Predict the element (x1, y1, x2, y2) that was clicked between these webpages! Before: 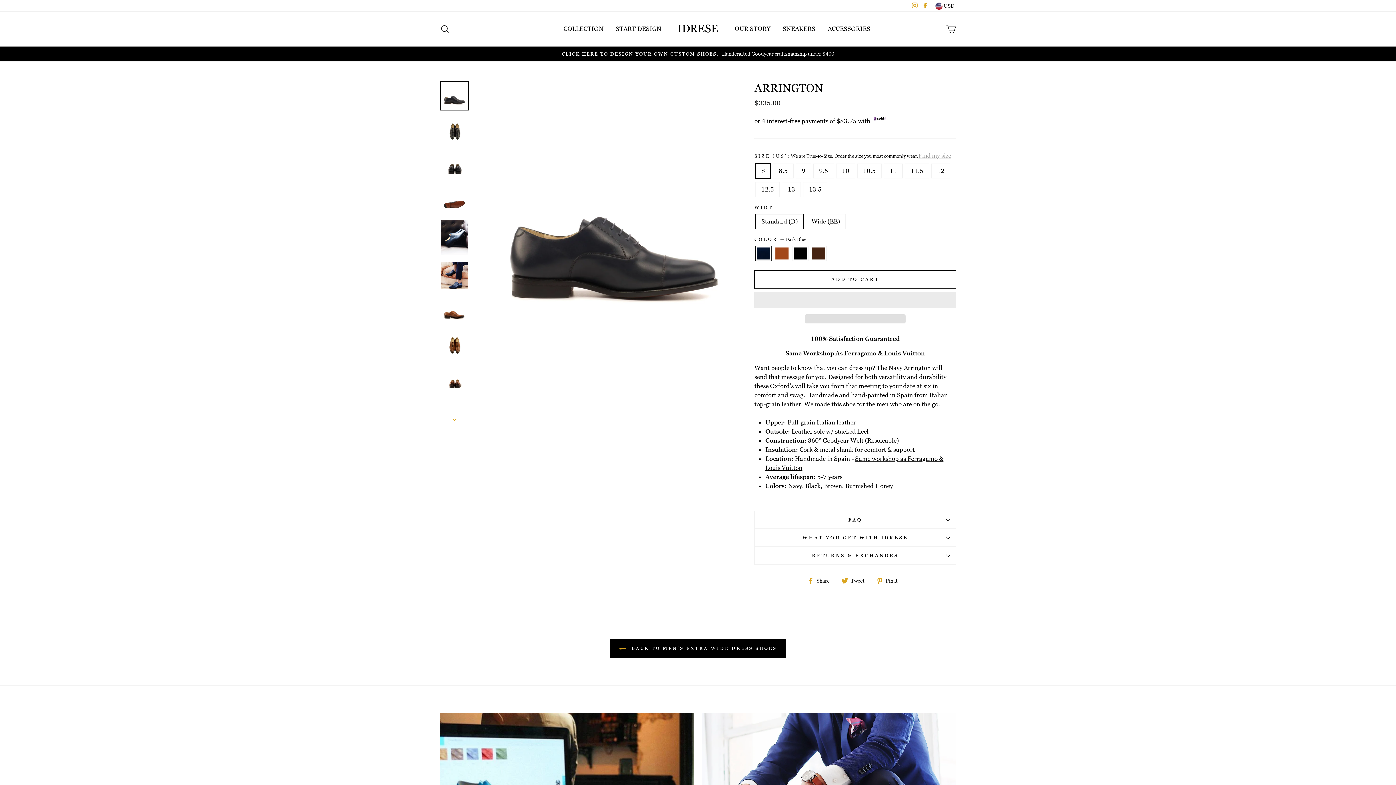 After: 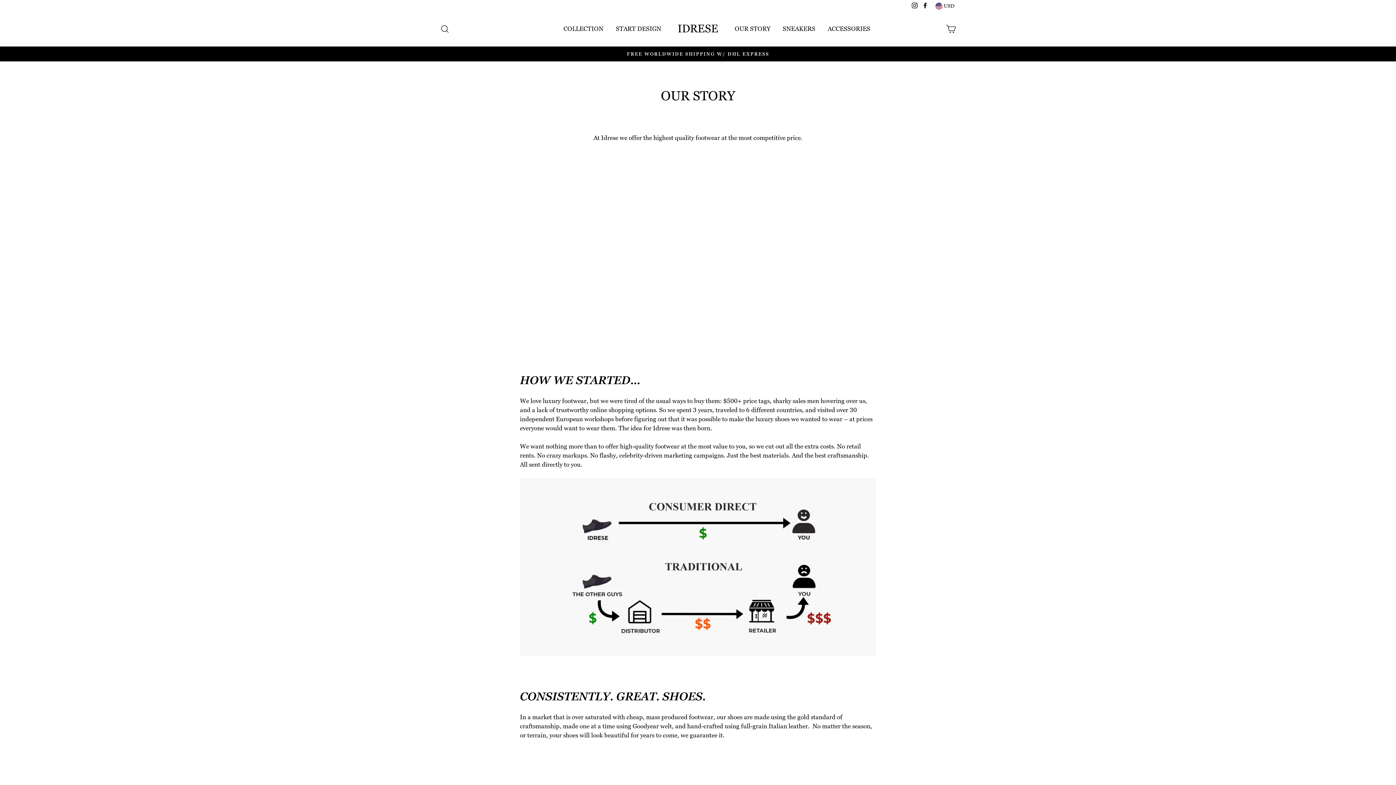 Action: bbox: (729, 22, 776, 35) label: OUR STORY